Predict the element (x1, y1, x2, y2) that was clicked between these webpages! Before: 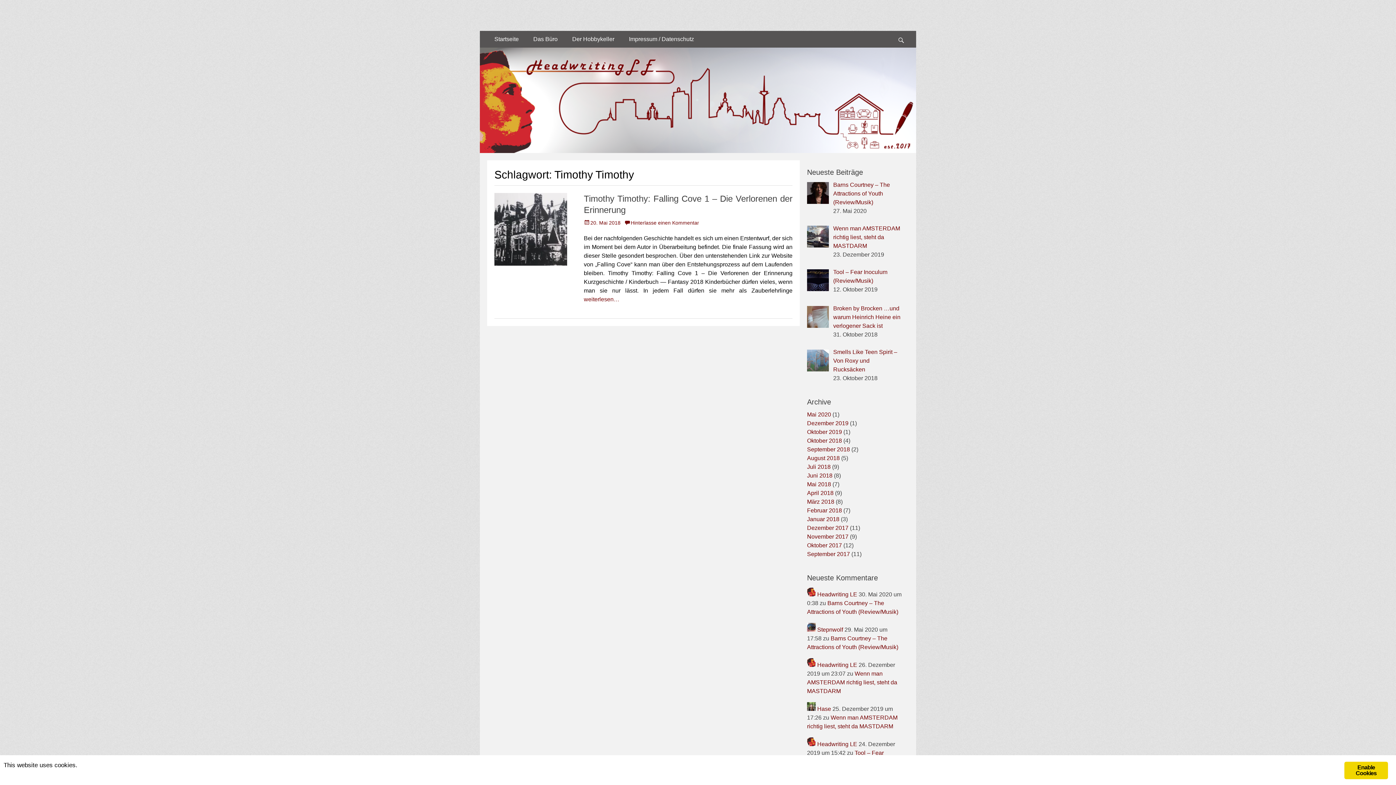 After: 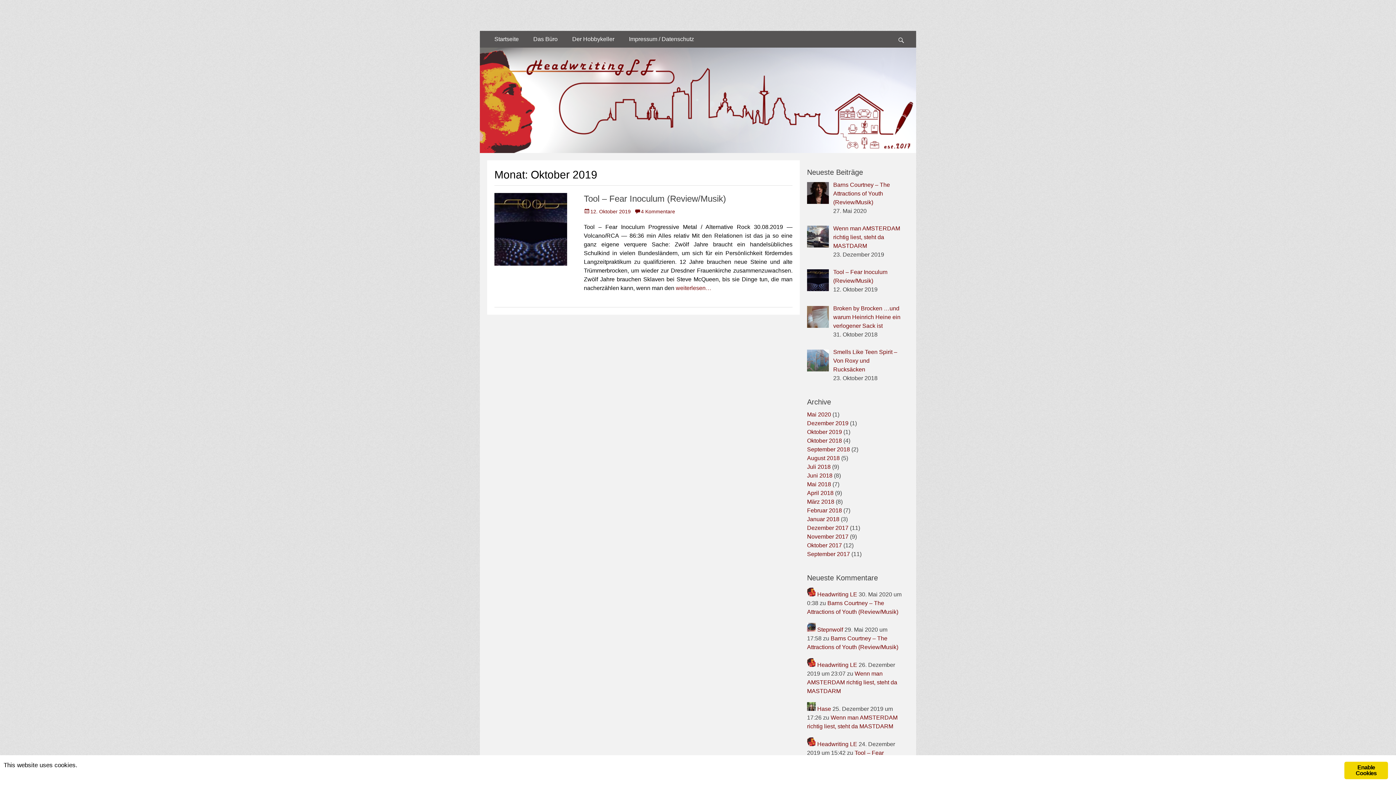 Action: bbox: (807, 429, 842, 435) label: Oktober 2019